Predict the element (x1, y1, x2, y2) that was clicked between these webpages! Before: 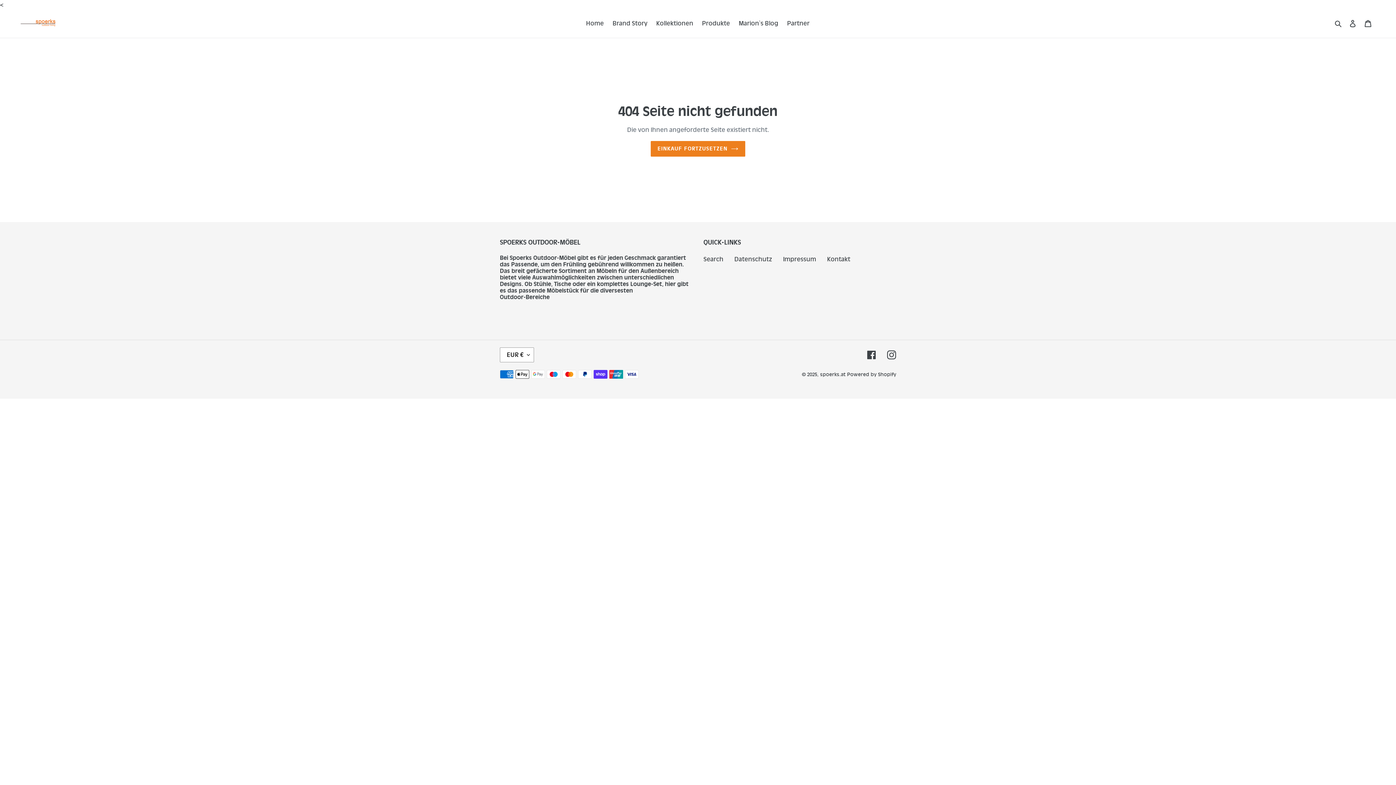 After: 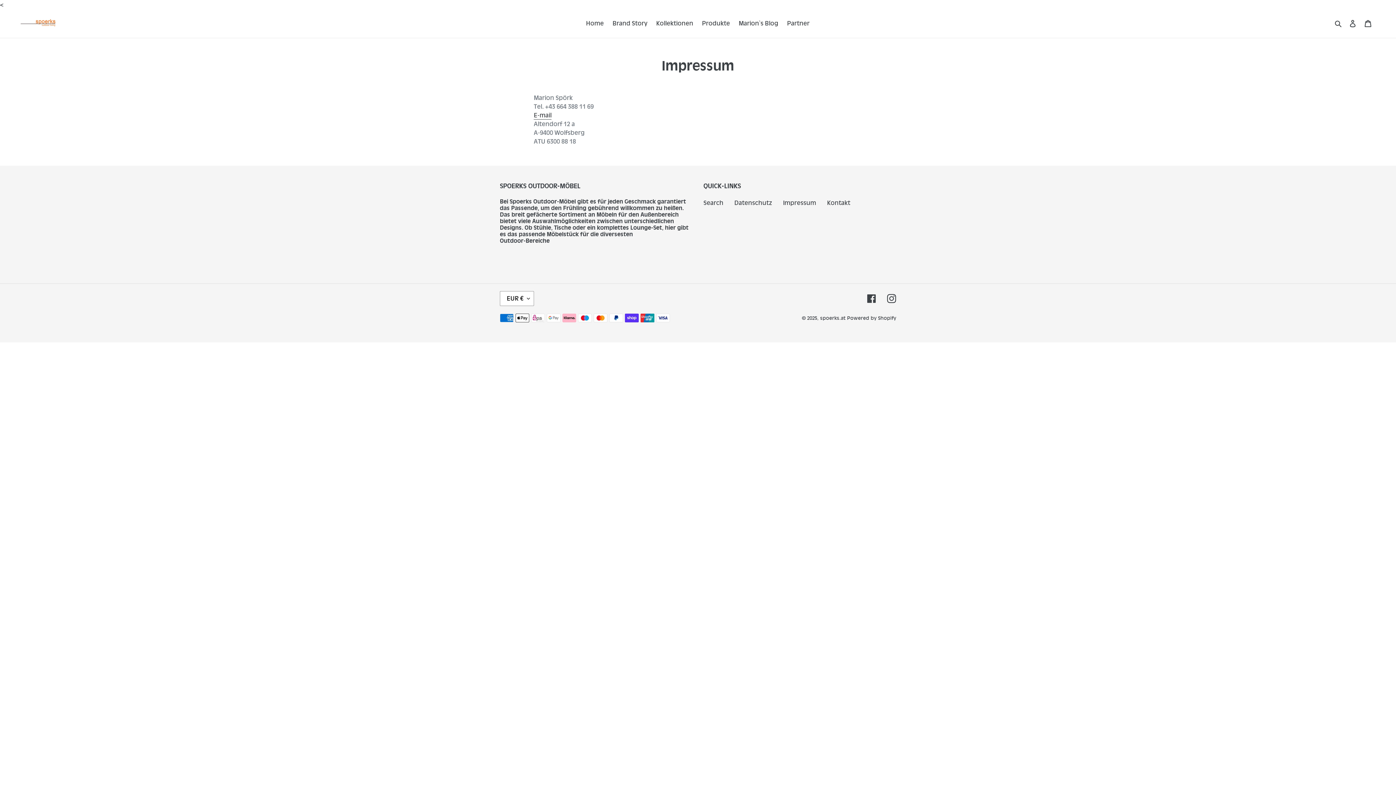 Action: label: Impressum bbox: (783, 255, 816, 262)